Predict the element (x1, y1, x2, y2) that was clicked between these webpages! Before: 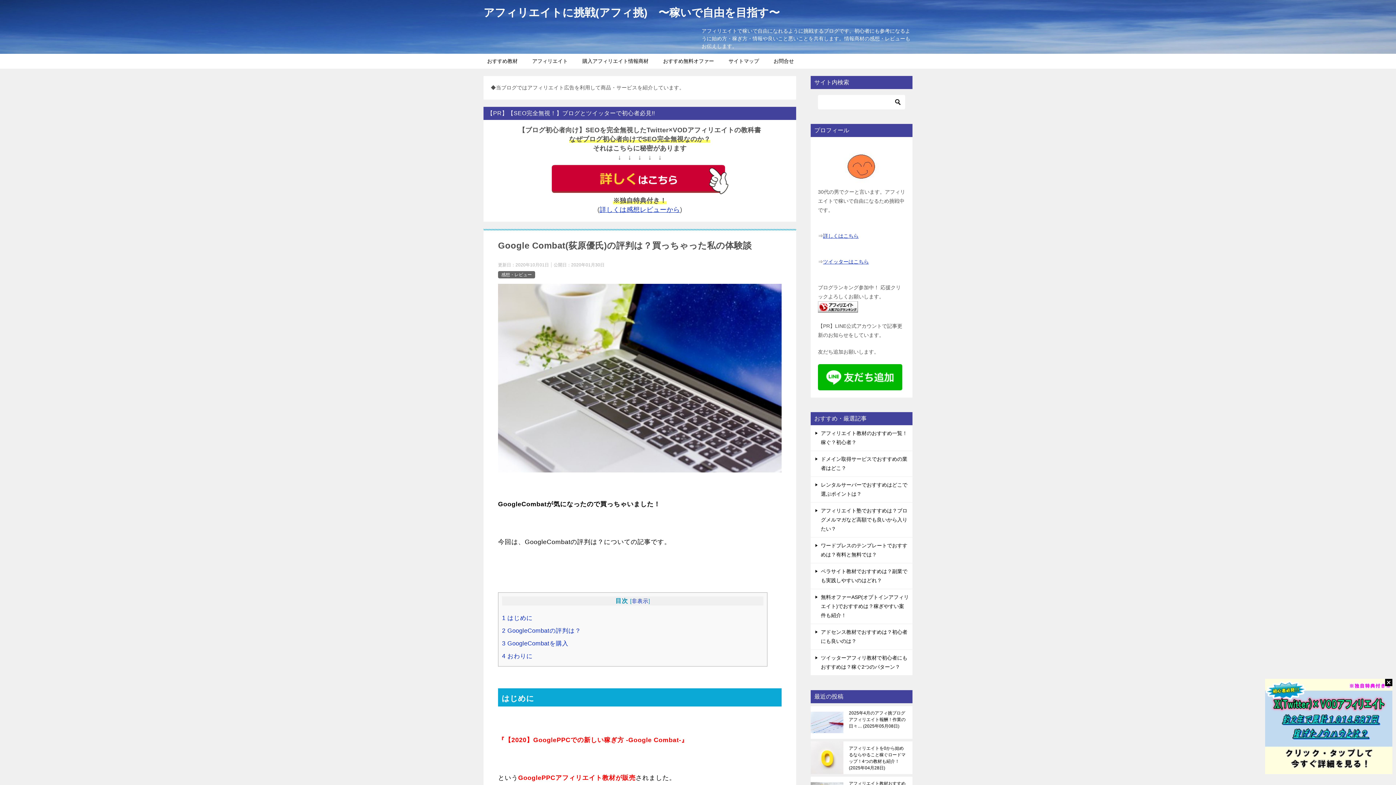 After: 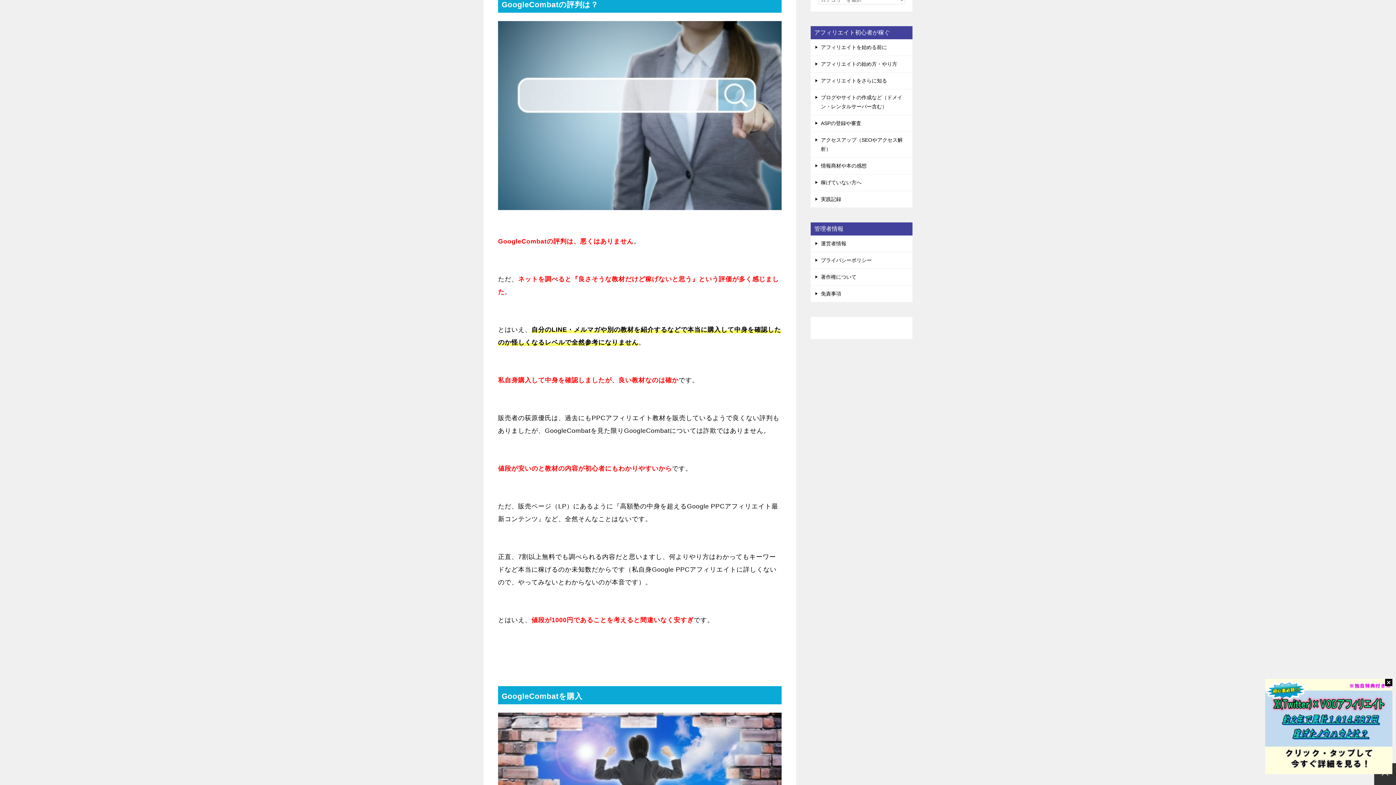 Action: label: 2 GoogleCombatの評判は？ bbox: (502, 627, 581, 634)